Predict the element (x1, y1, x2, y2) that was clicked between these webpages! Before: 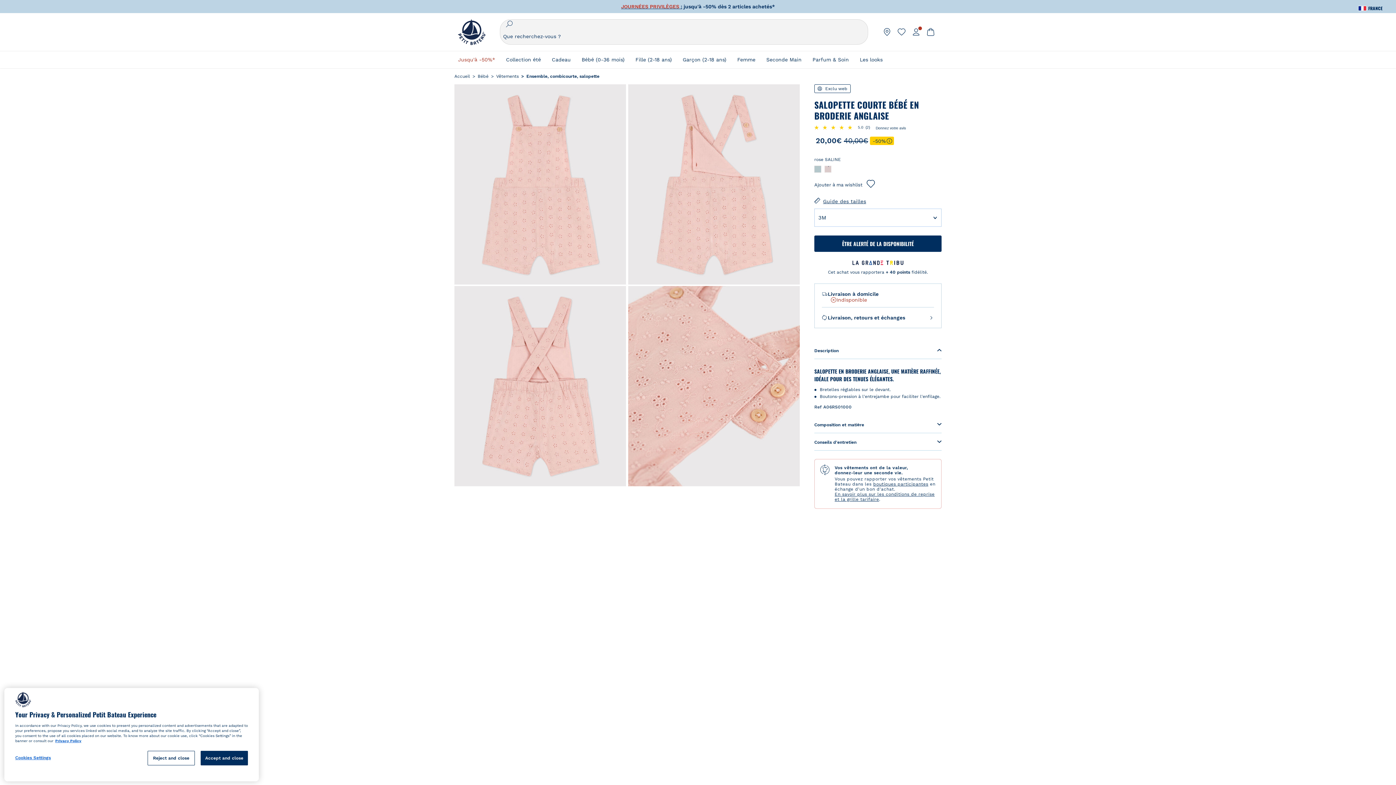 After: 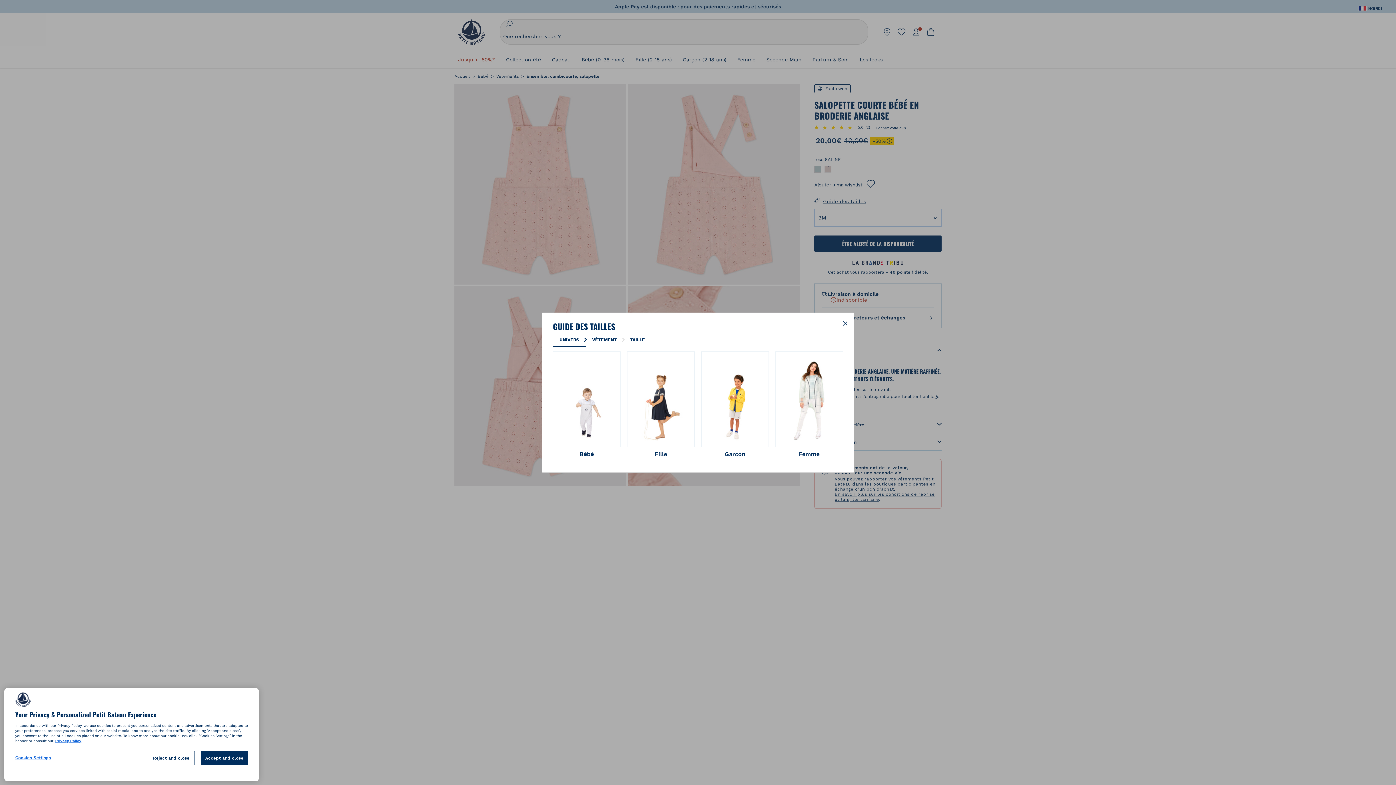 Action: bbox: (823, 197, 866, 205) label: Guide des tailles